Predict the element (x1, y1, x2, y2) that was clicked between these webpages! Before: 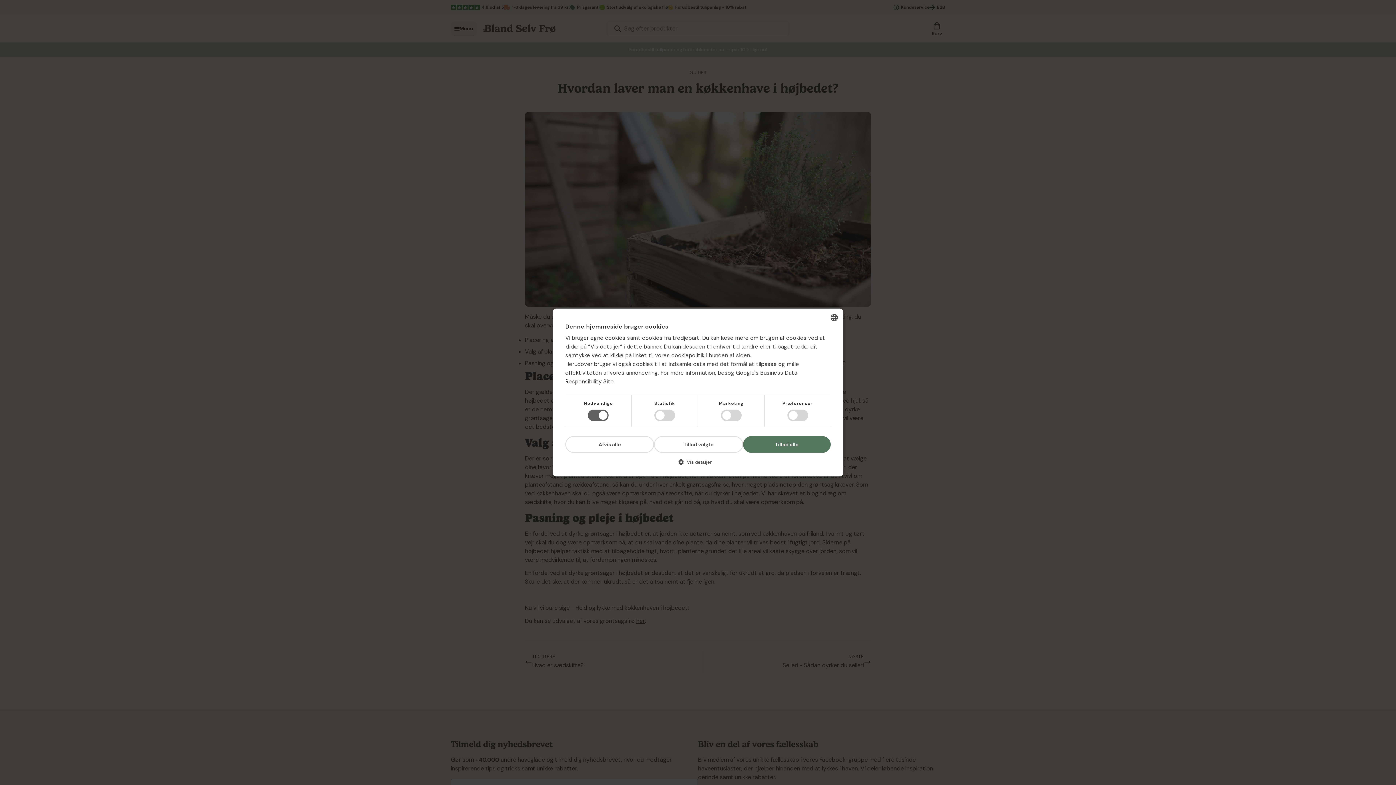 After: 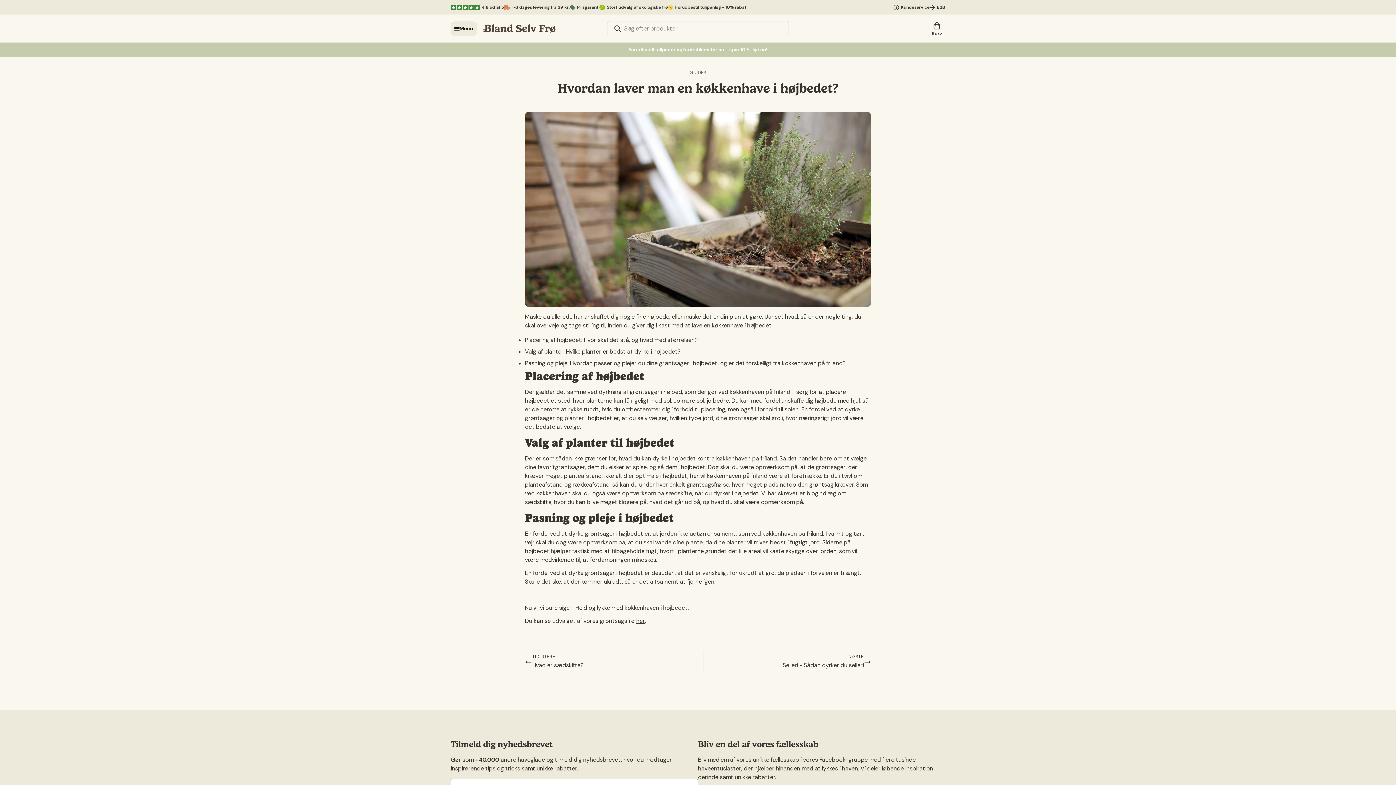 Action: bbox: (654, 436, 743, 453) label: Tillad valgte